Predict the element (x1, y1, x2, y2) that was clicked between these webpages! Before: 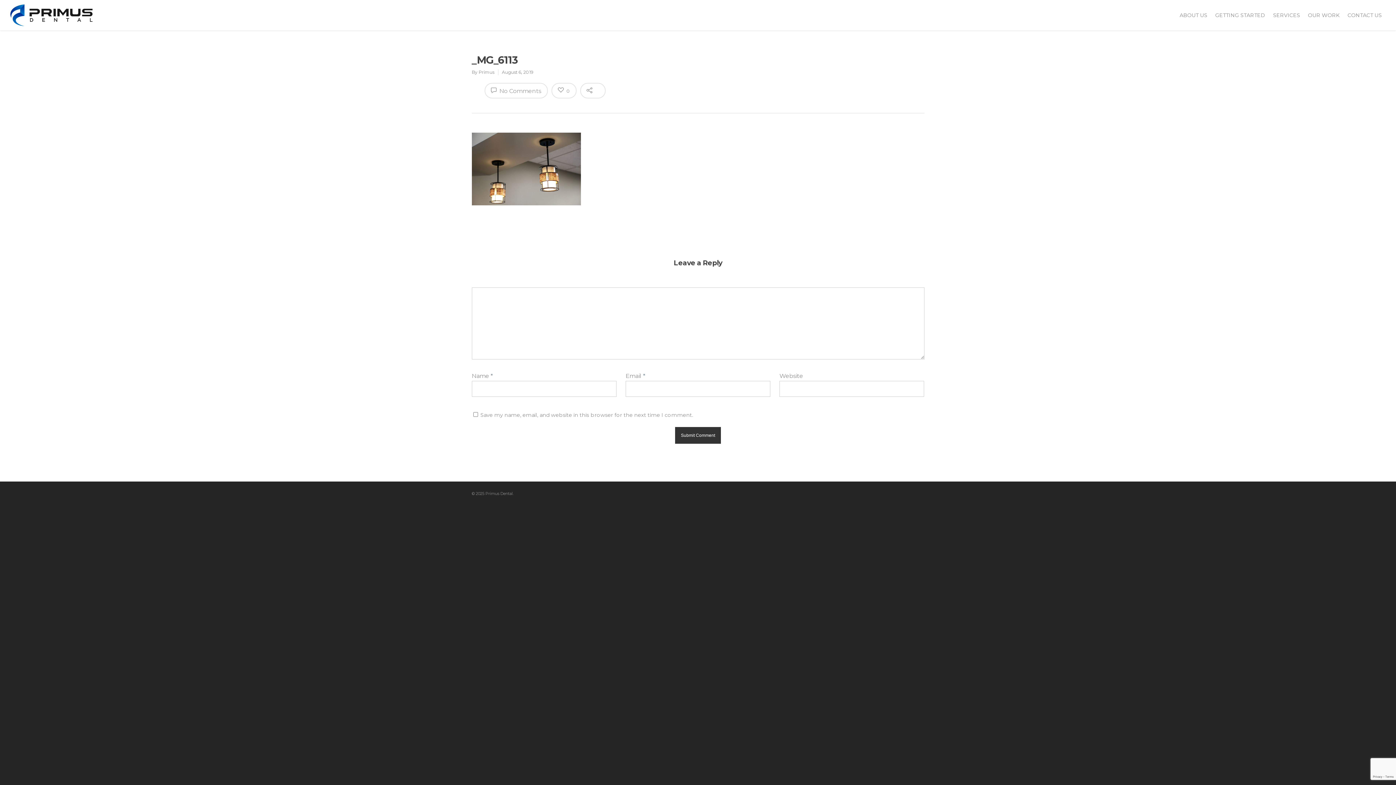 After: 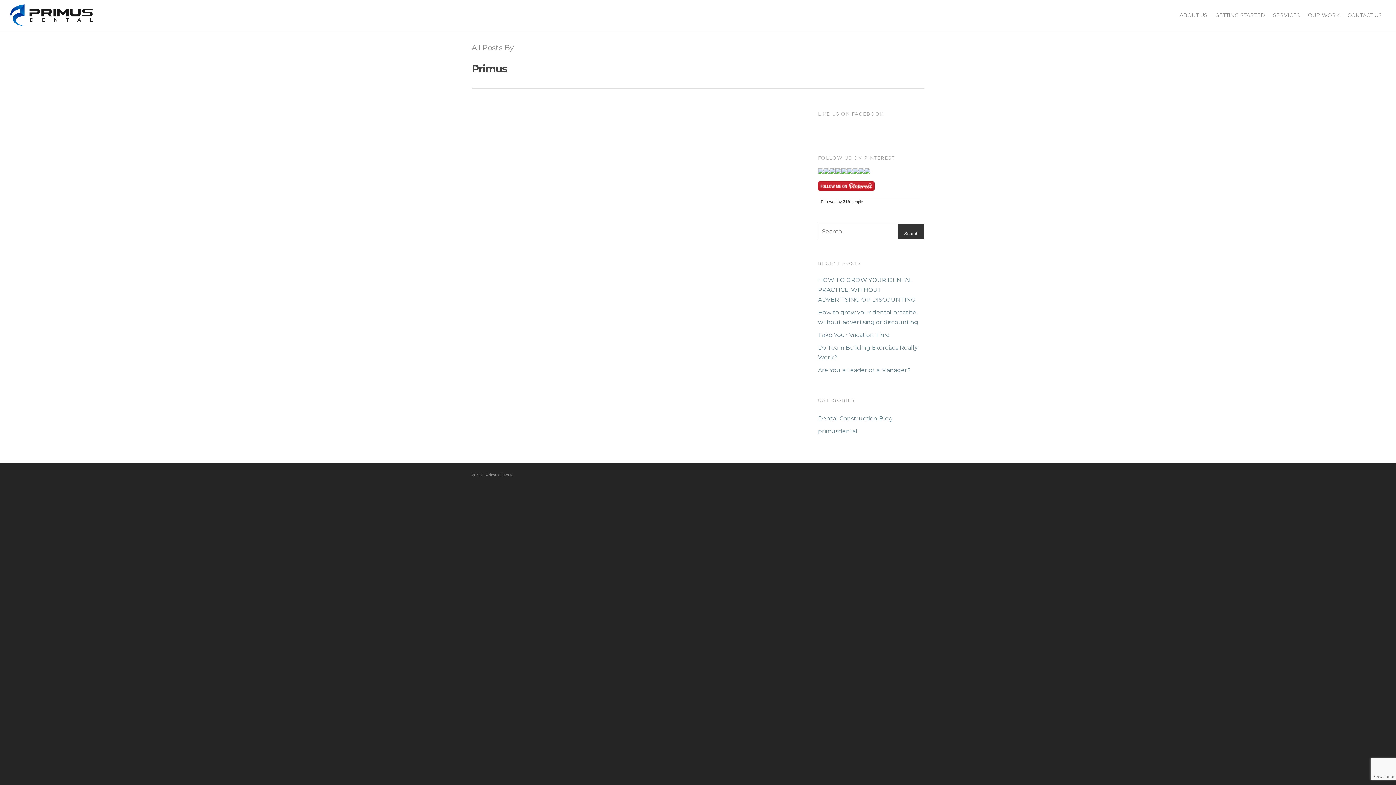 Action: bbox: (478, 69, 494, 74) label: Primus